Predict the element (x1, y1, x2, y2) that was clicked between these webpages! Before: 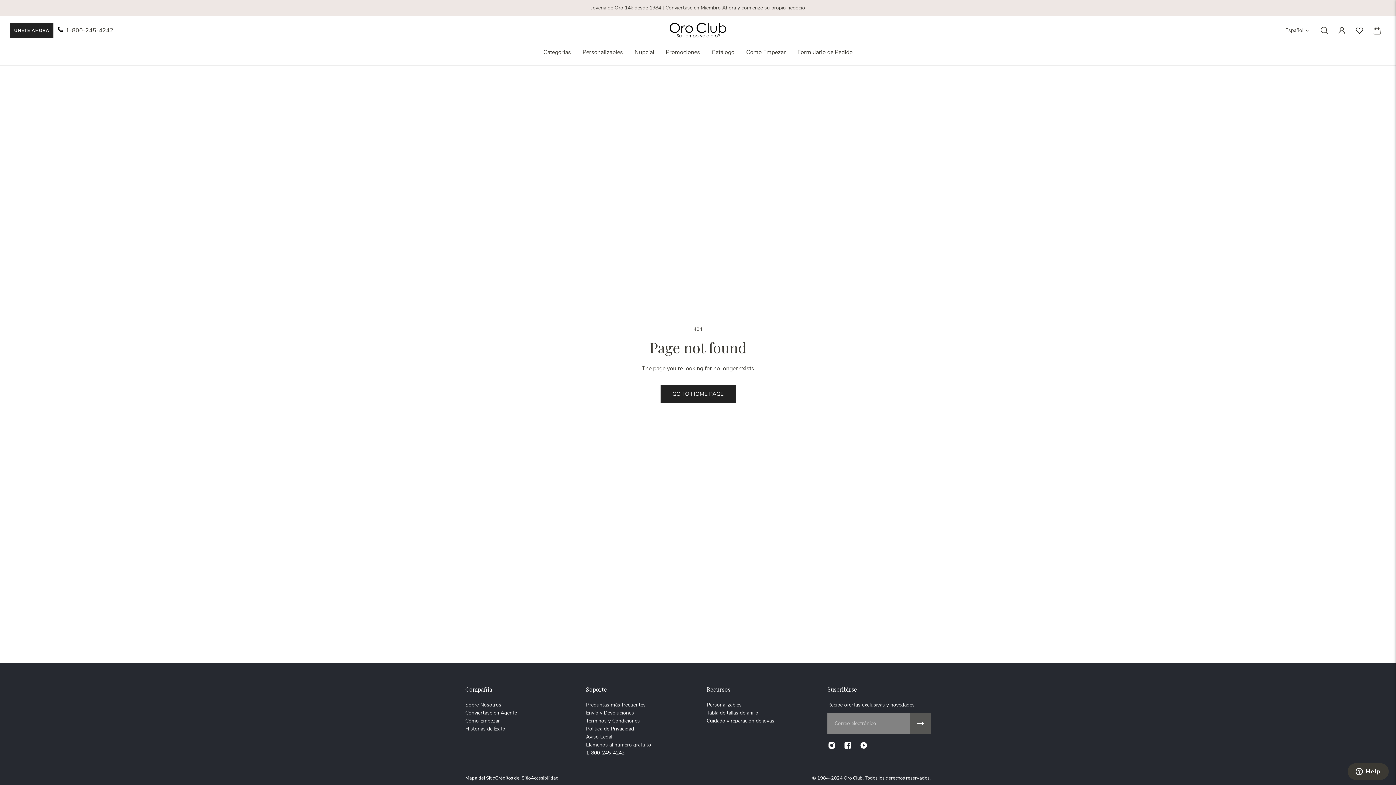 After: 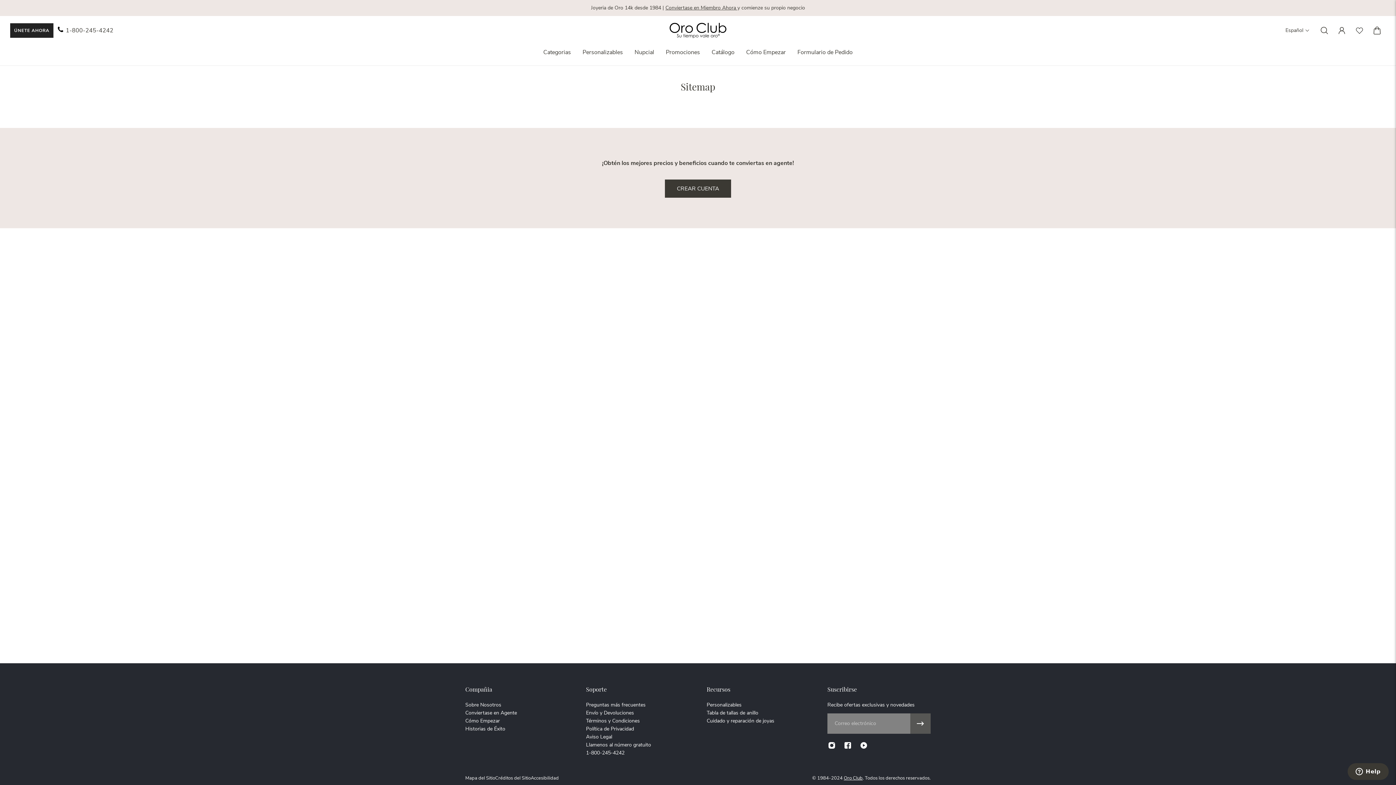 Action: label: Mapa del Sitio bbox: (465, 775, 495, 781)